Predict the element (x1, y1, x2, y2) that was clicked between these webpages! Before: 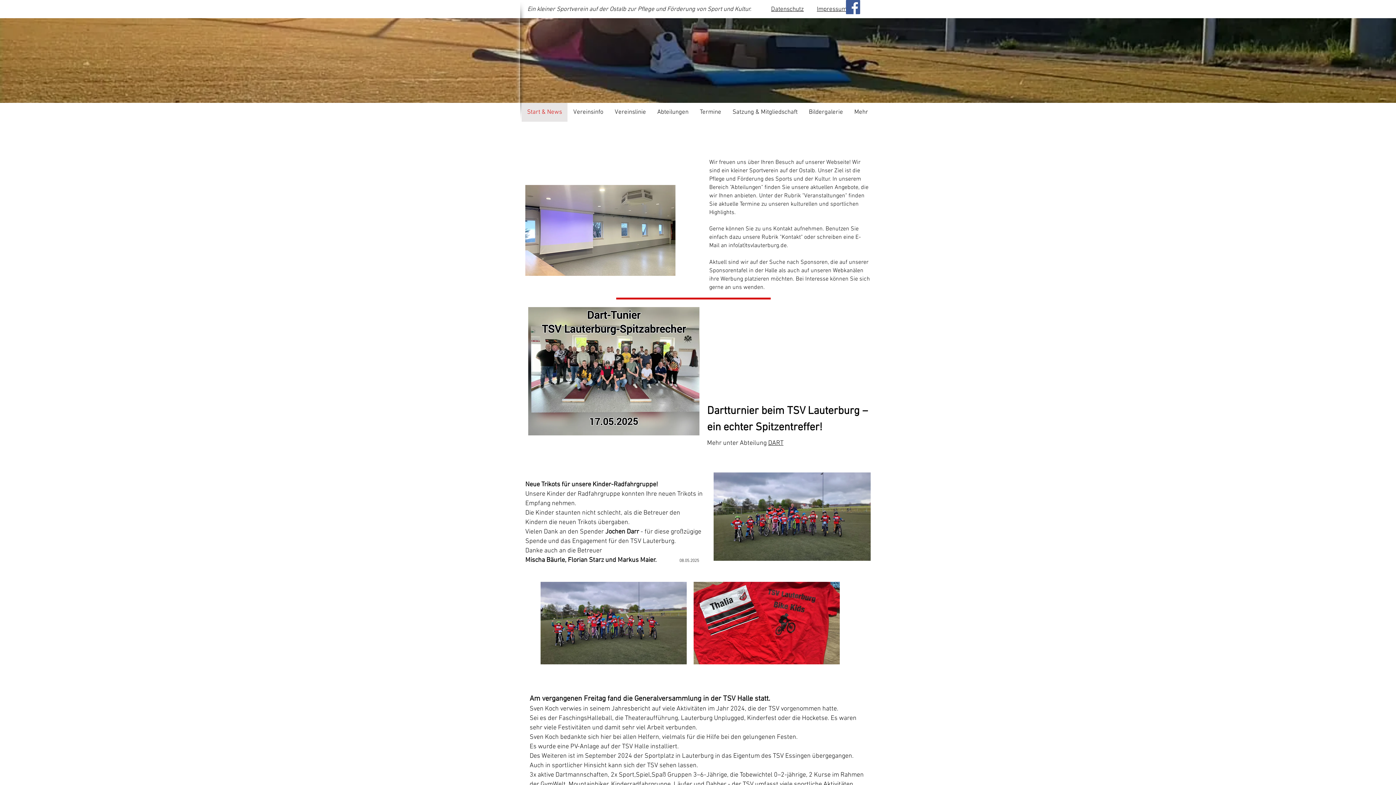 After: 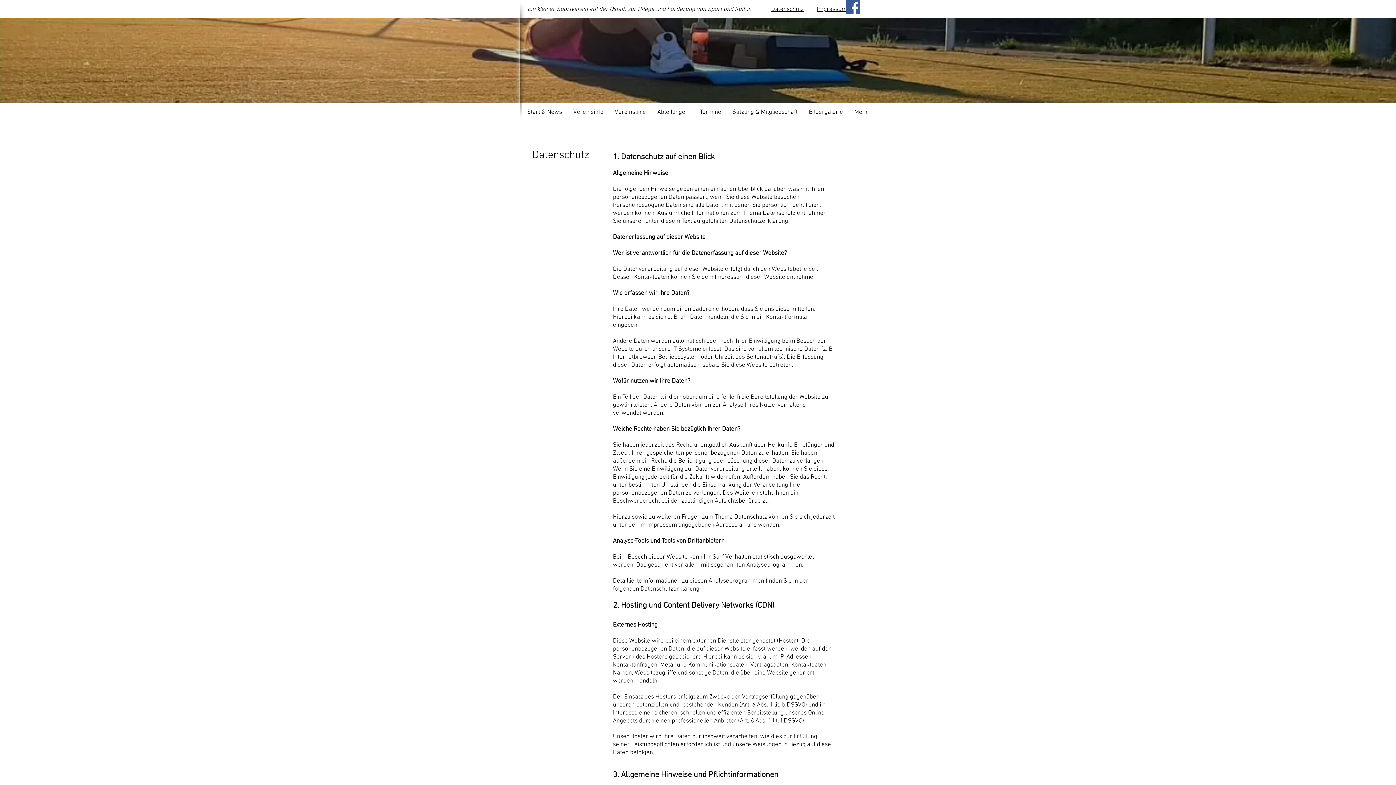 Action: label: Datenschutz bbox: (771, 1, 804, 13)